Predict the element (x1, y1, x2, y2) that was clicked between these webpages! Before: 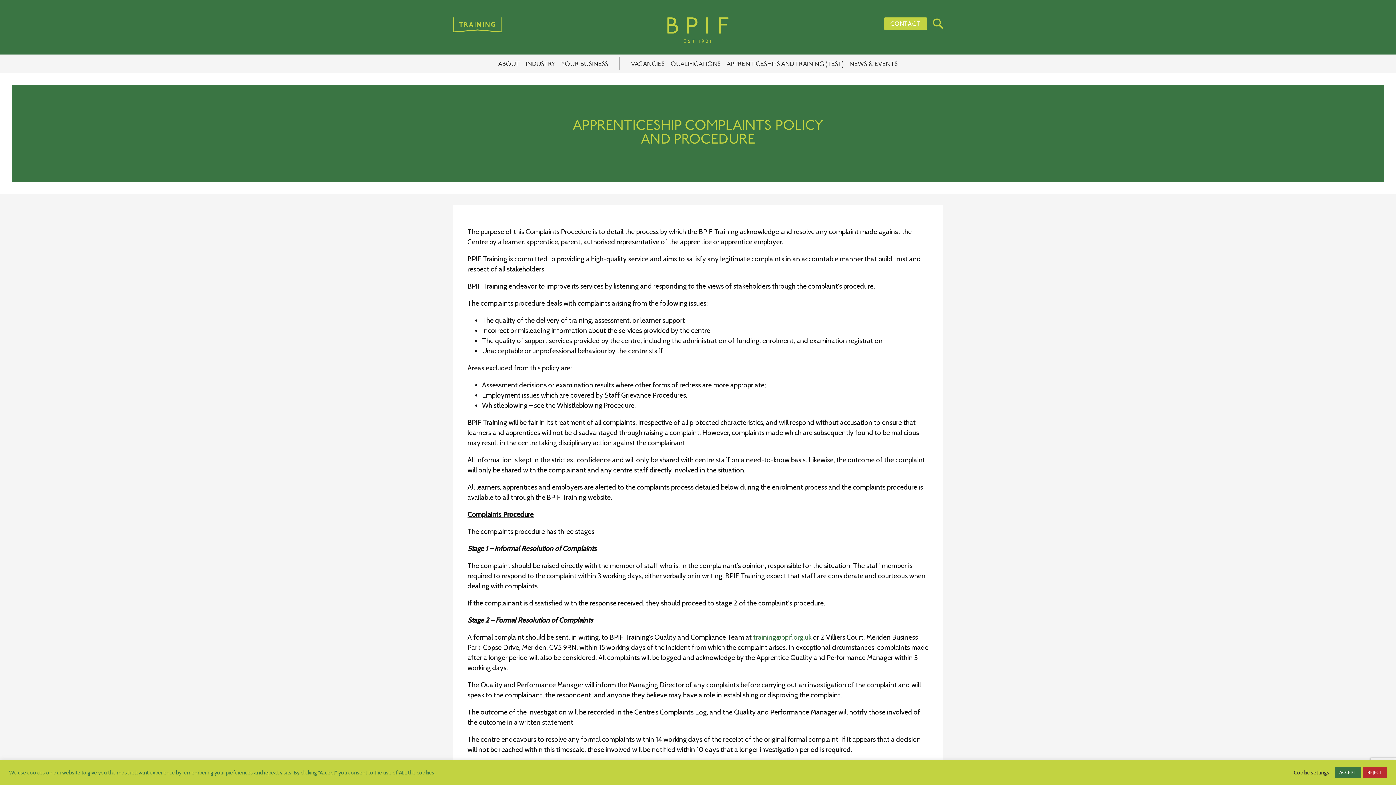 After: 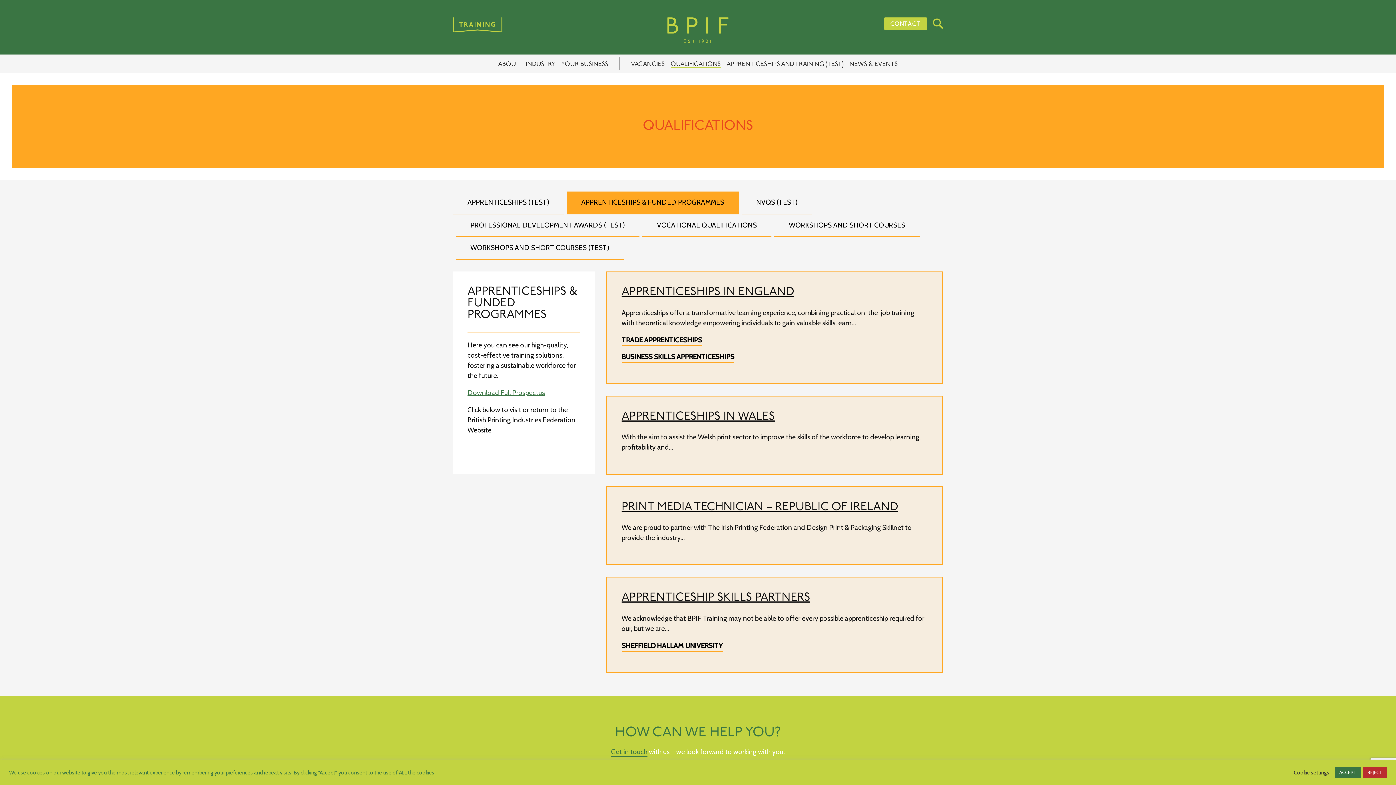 Action: label: QUALIFICATIONS bbox: (670, 61, 720, 68)